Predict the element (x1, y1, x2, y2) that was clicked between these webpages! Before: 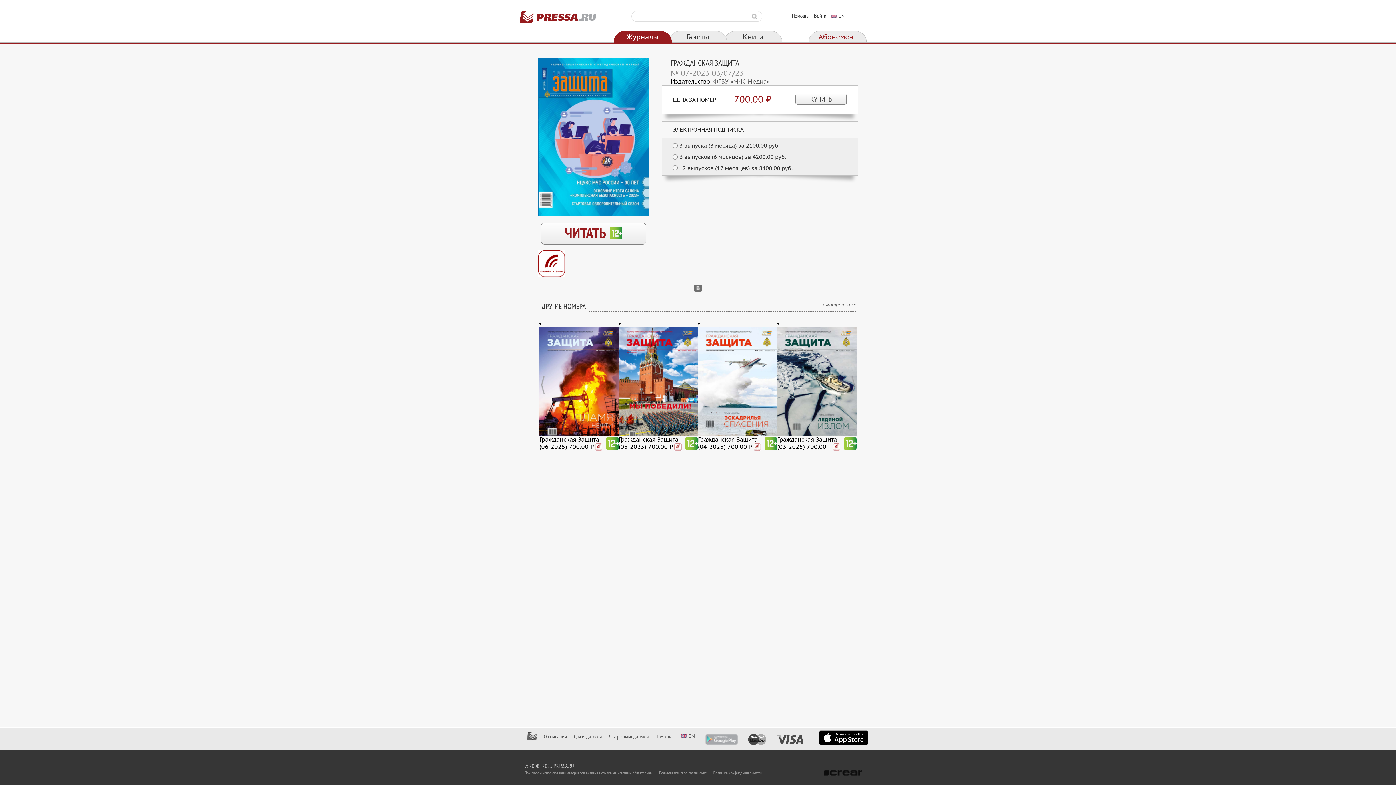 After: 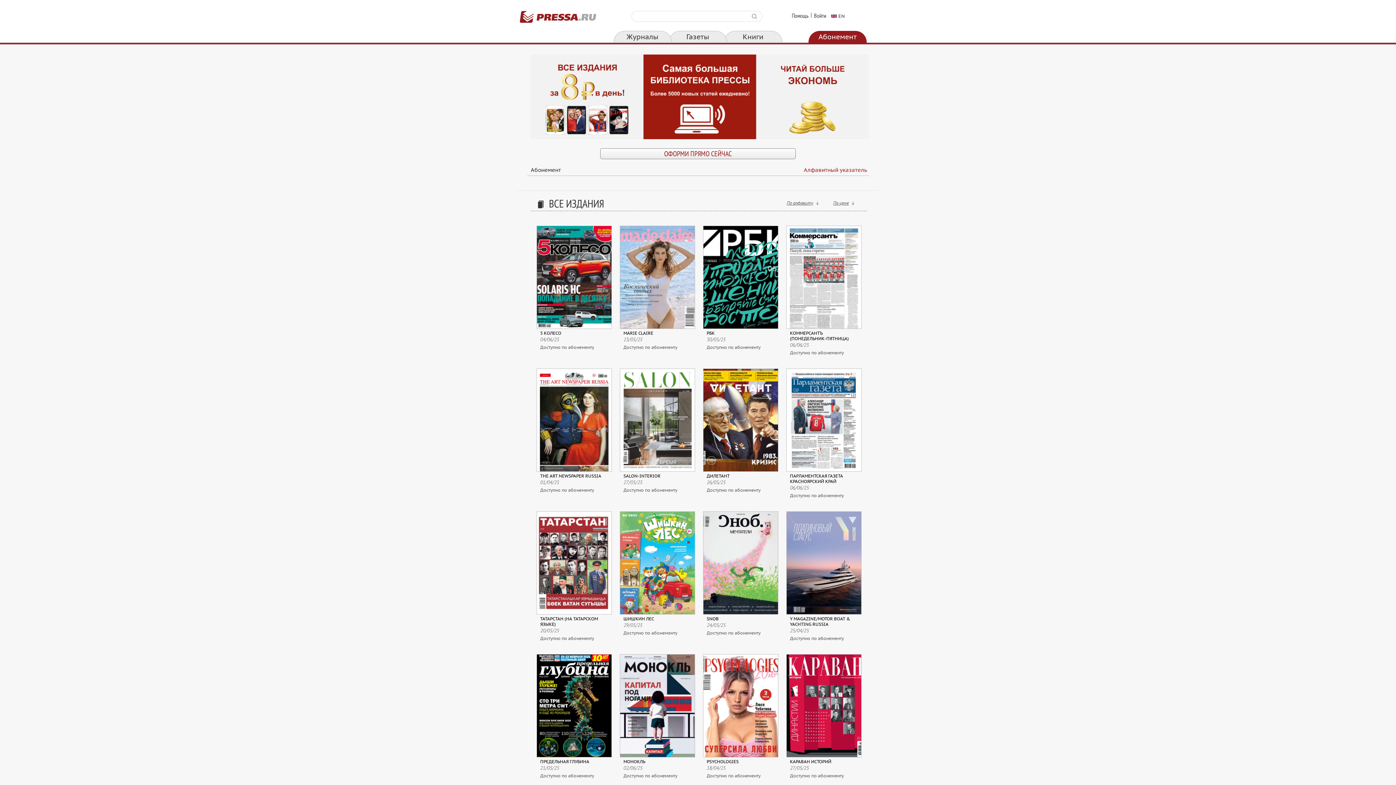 Action: bbox: (808, 30, 866, 42) label: Абонемент